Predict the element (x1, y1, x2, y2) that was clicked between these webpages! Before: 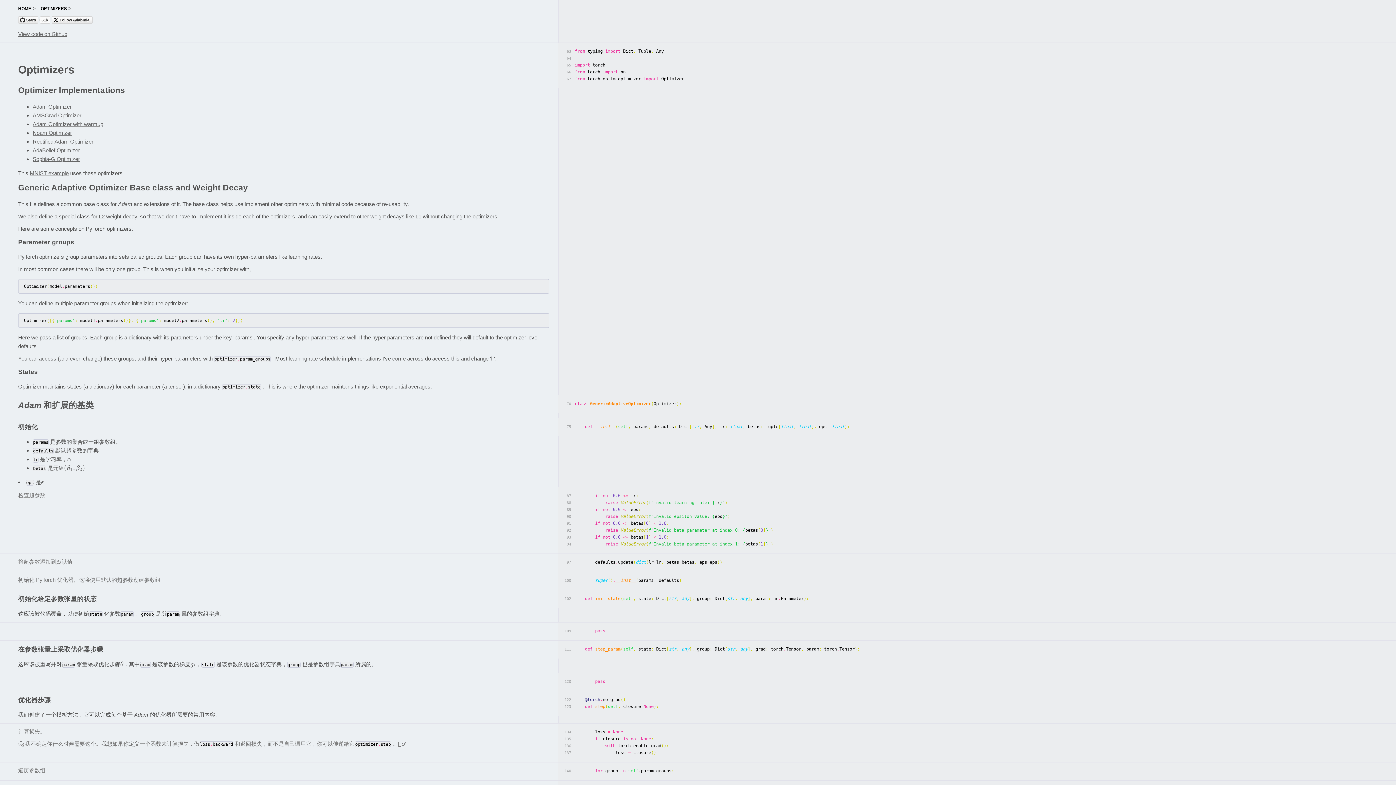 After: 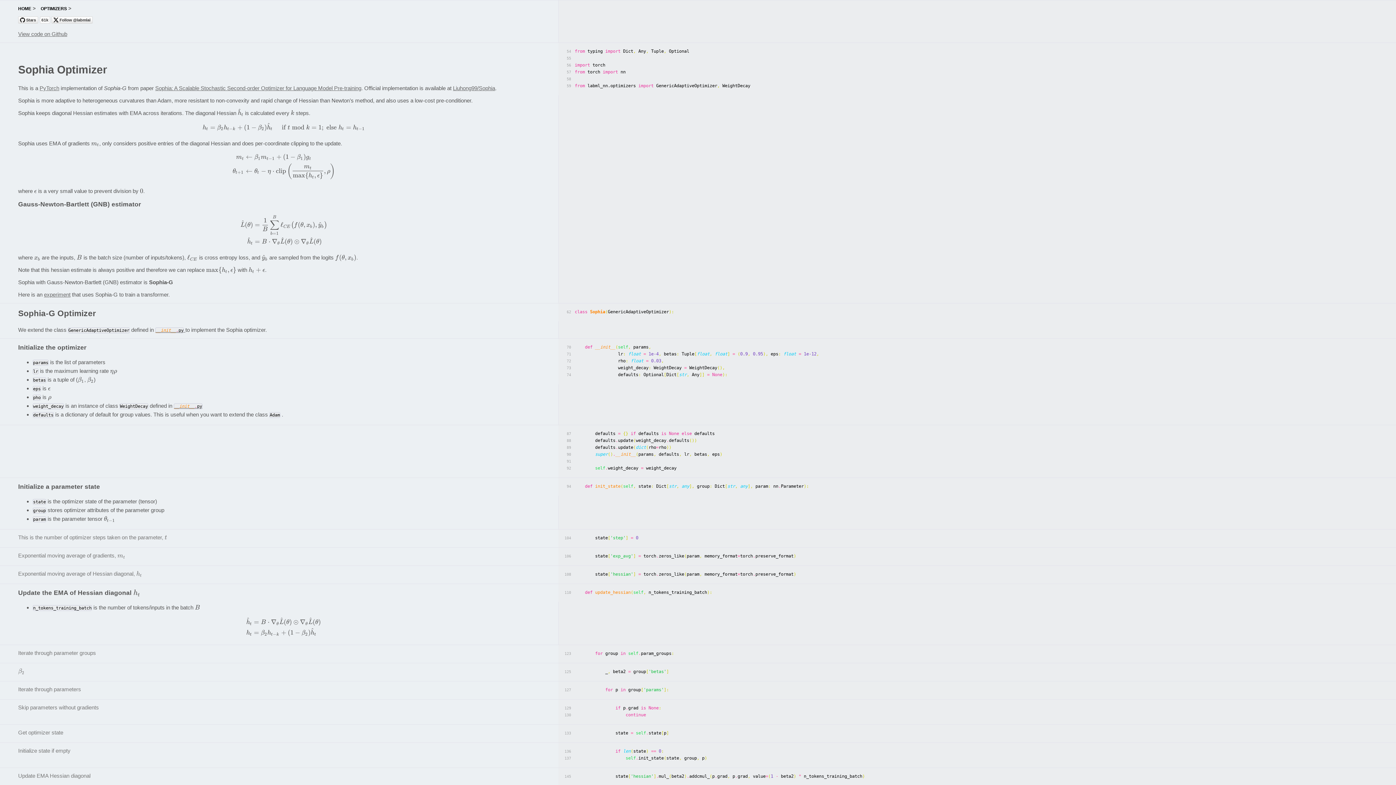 Action: label: Sophia-G Optimizer bbox: (32, 156, 80, 162)